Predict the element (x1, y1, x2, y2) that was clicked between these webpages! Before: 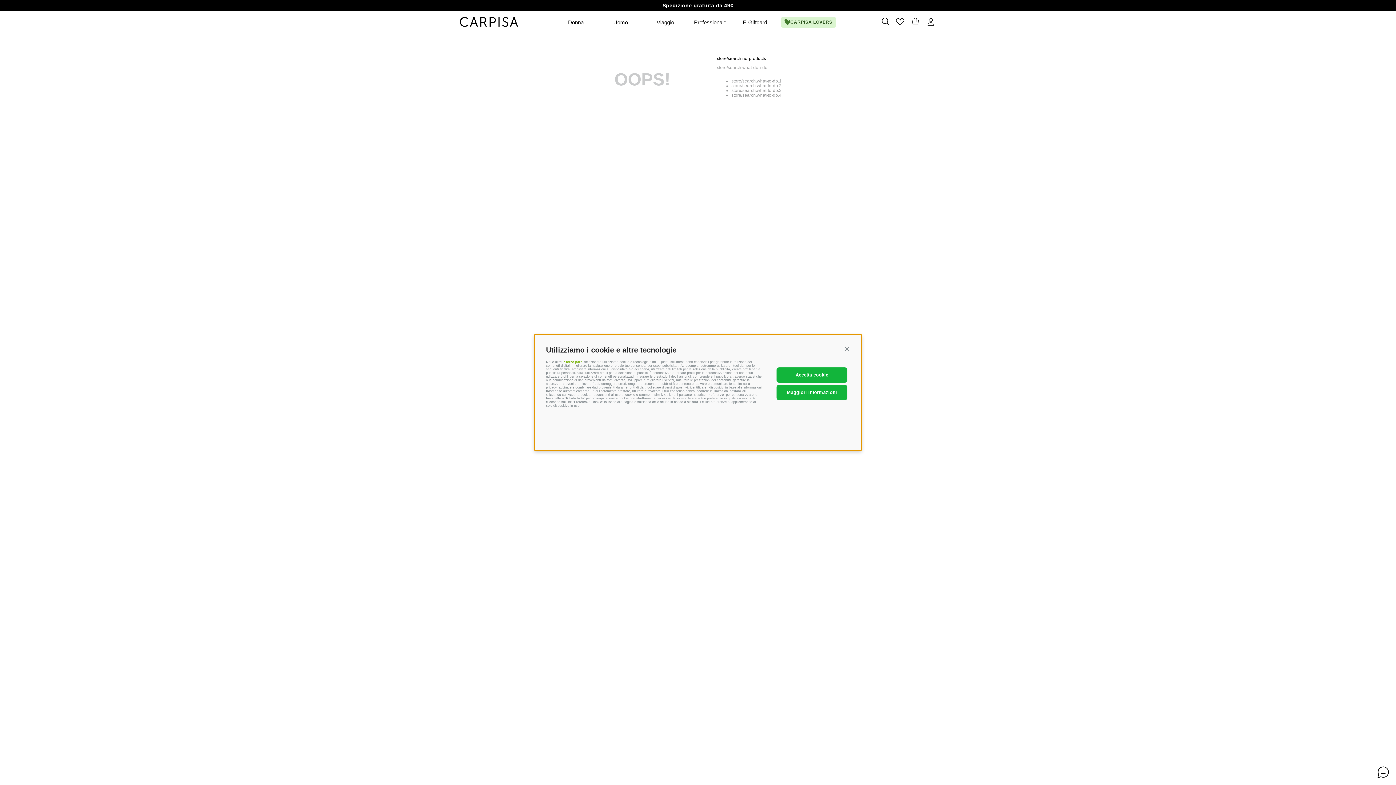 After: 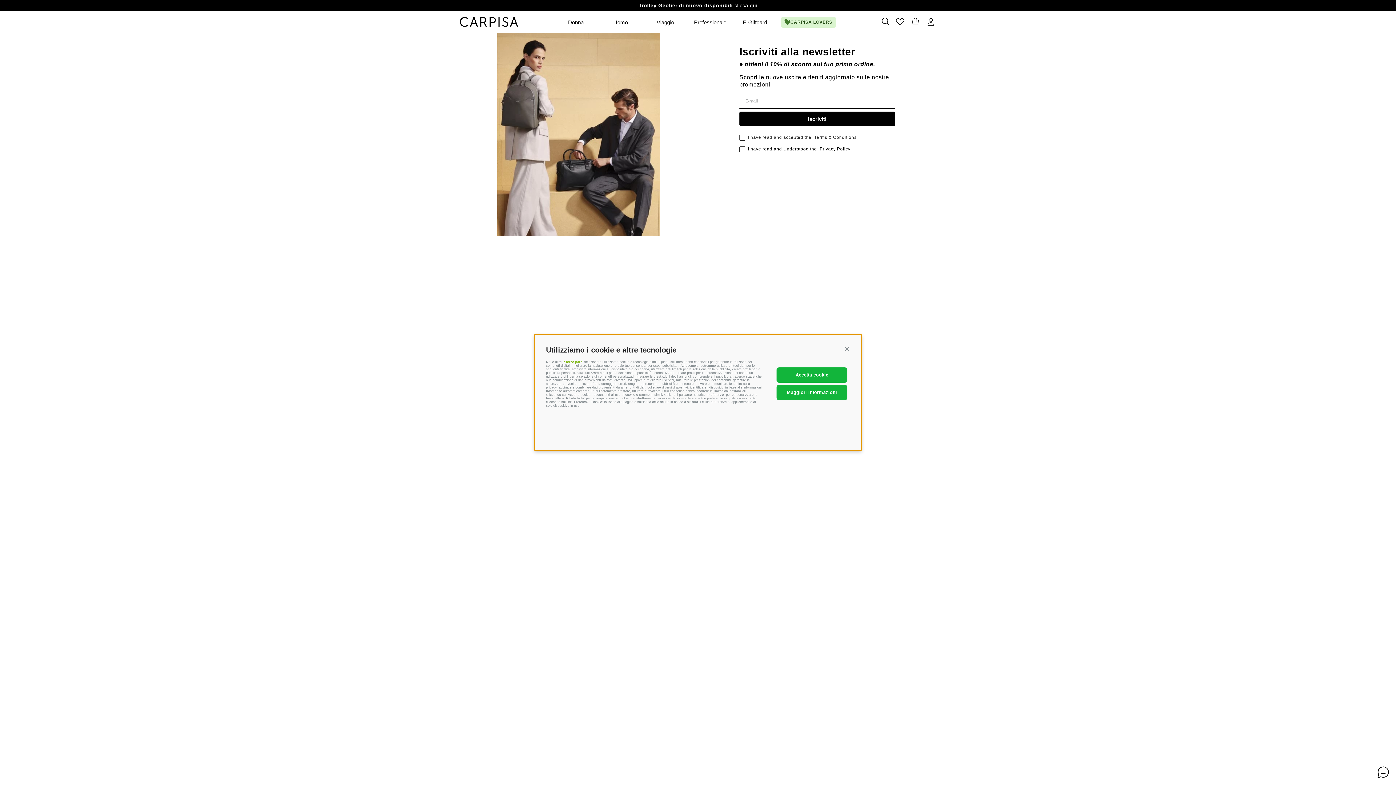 Action: label: Iscriviti alla newsletter e ottieni il 10% sul tuo primo ordine bbox: (626, 2, 770, 8)